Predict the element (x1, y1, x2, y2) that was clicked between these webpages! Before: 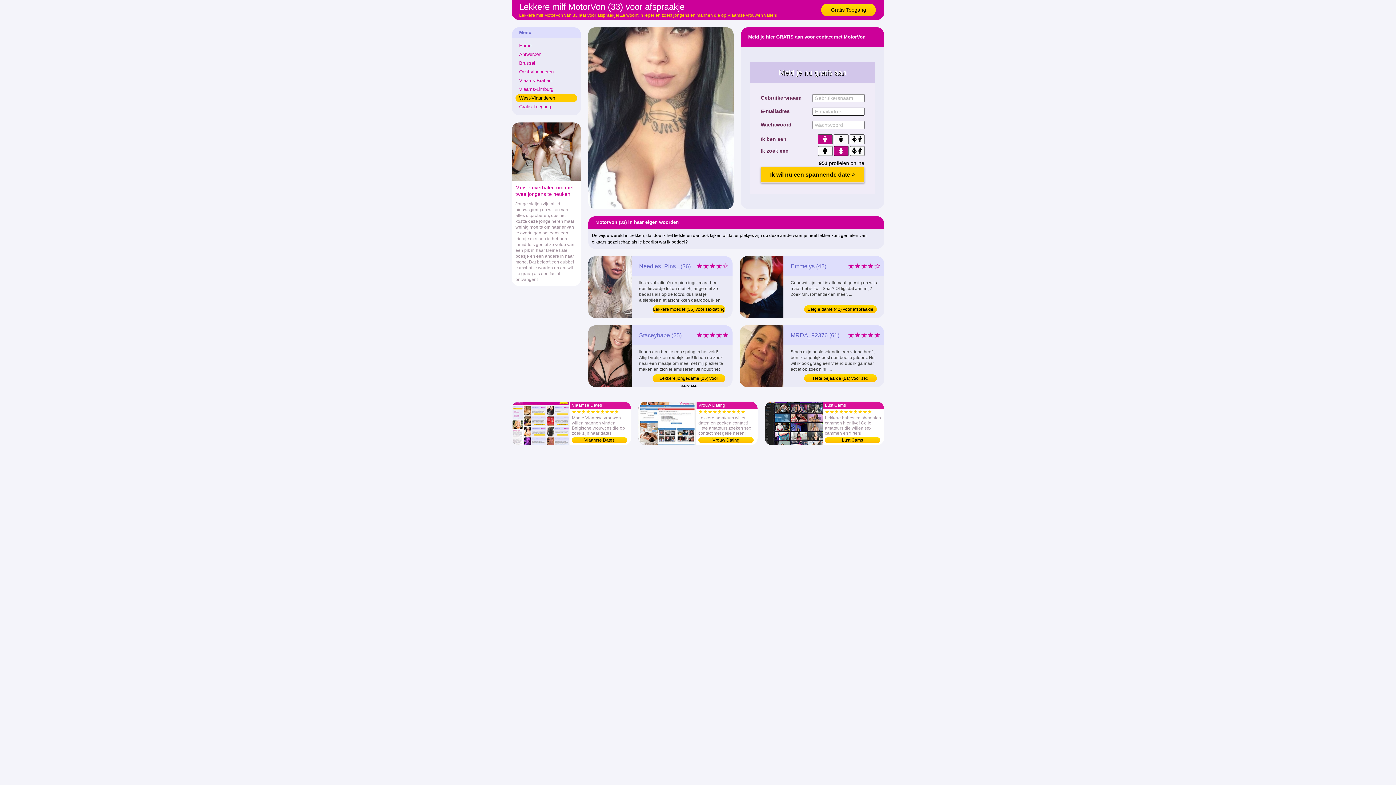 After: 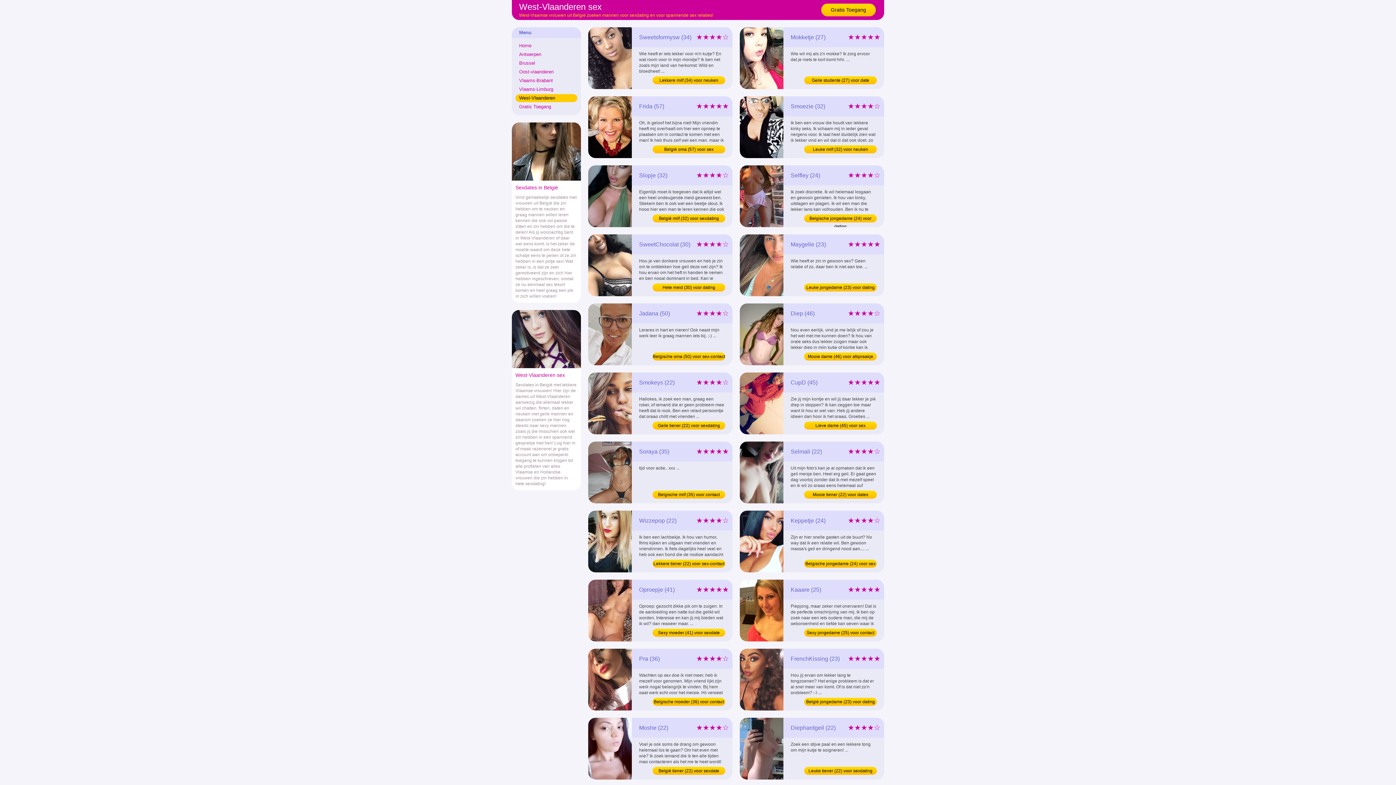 Action: label: West-Vlaanderen bbox: (515, 94, 577, 102)